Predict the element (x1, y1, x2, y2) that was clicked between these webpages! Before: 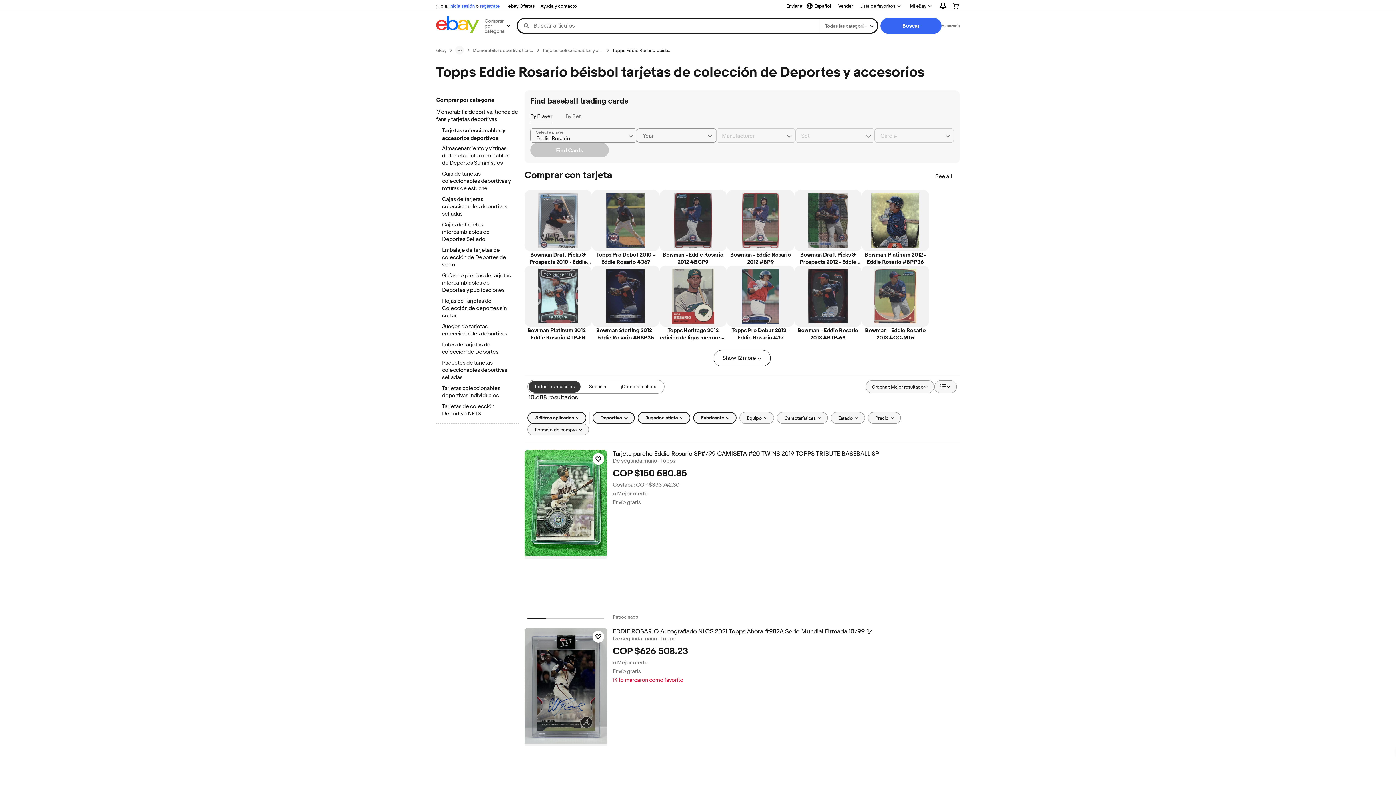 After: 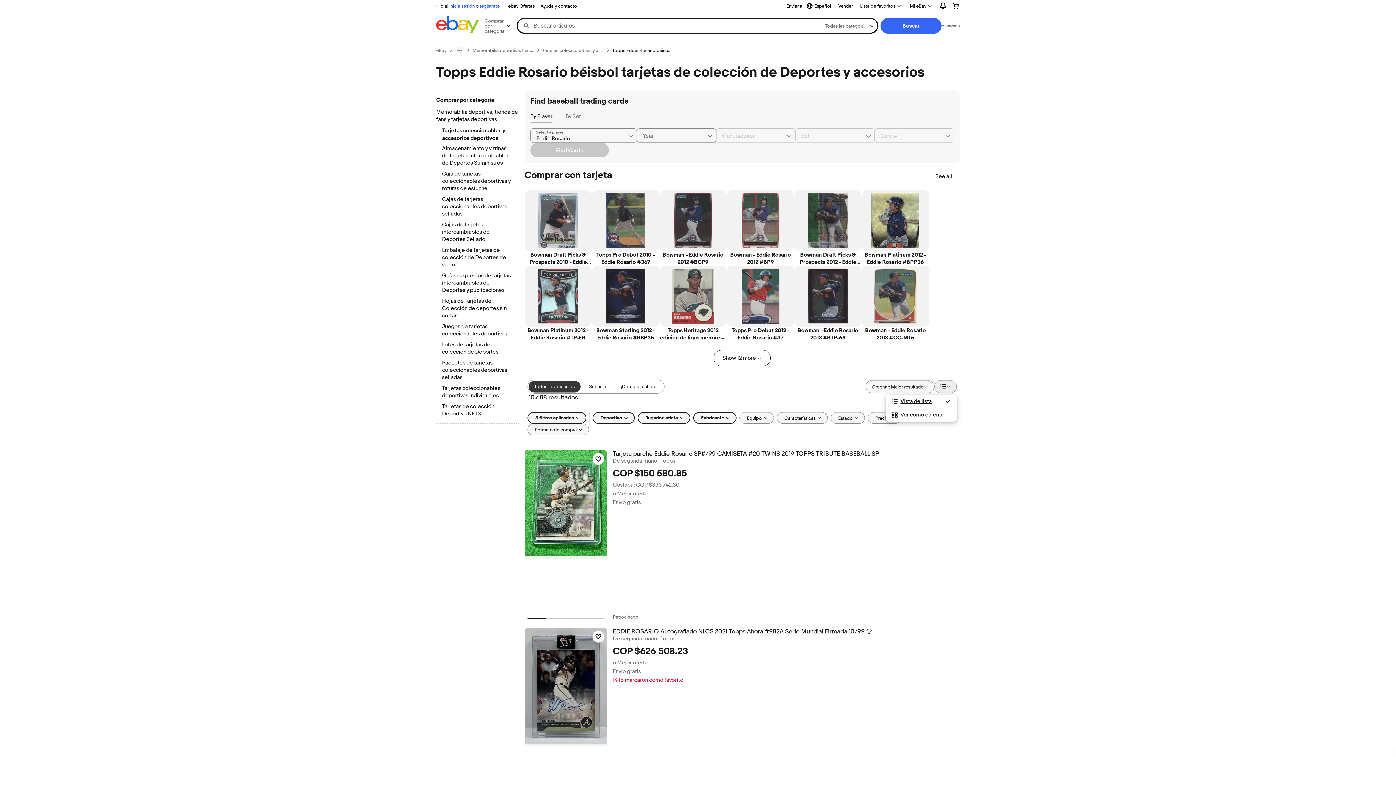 Action: bbox: (934, 380, 957, 393) label: Ver: Vista de lista